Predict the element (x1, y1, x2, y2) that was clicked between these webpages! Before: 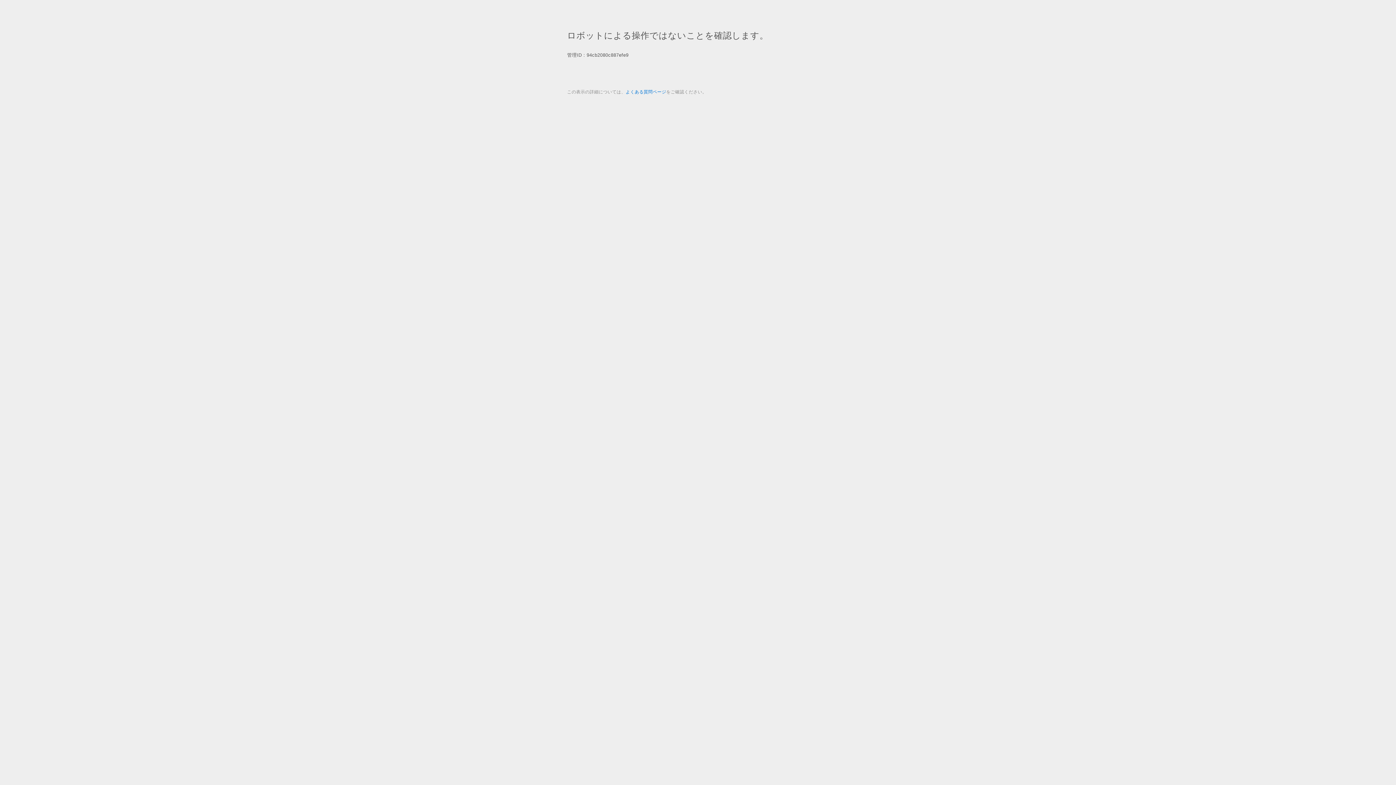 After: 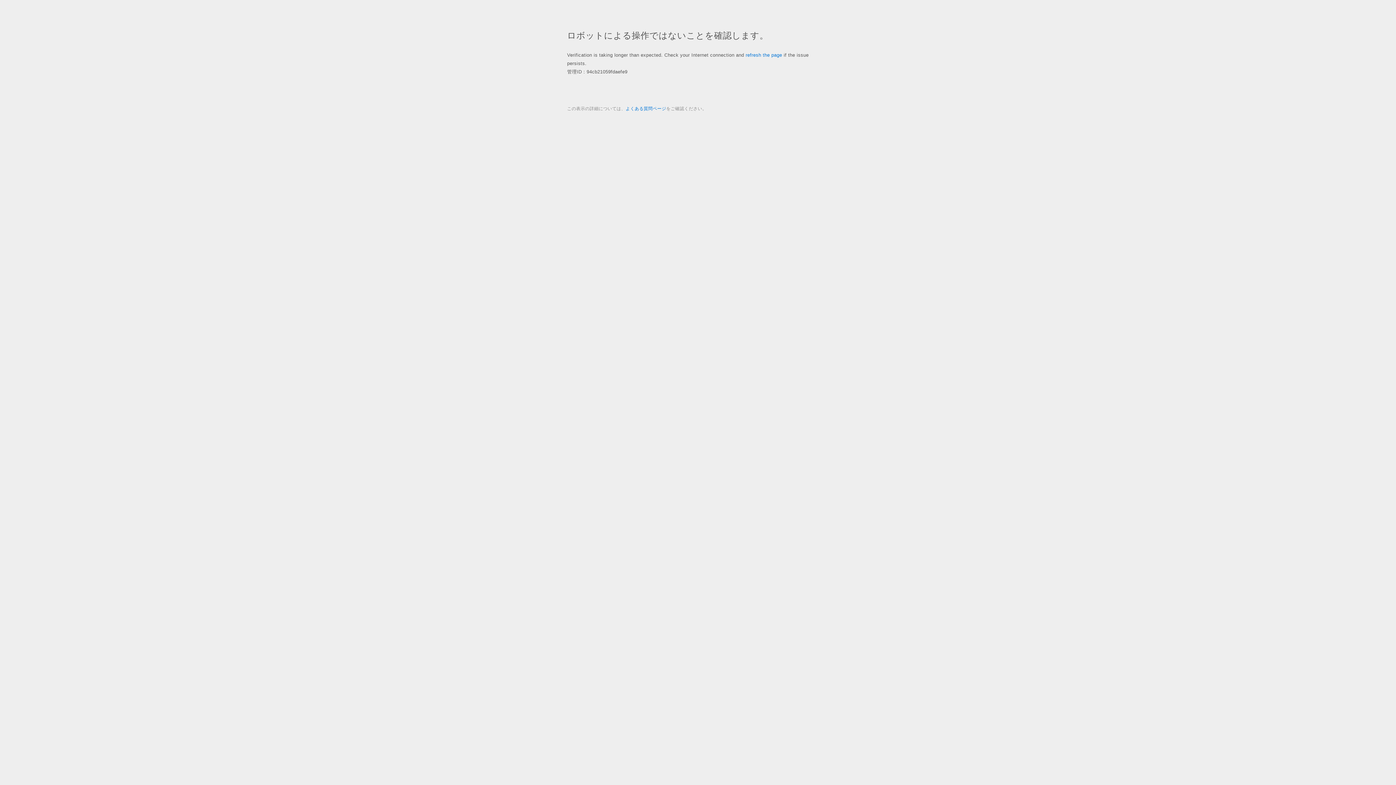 Action: bbox: (625, 89, 666, 94) label: よくある質問ページ